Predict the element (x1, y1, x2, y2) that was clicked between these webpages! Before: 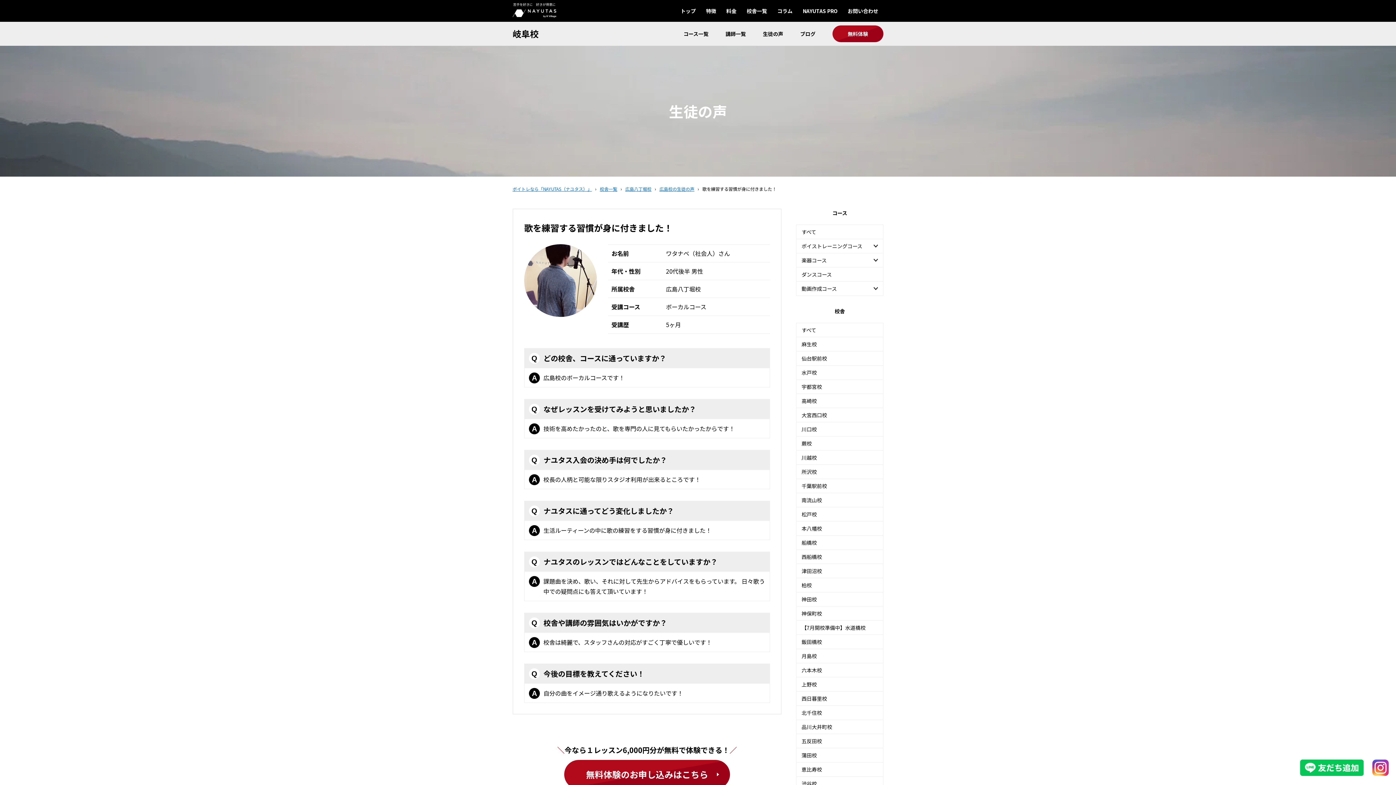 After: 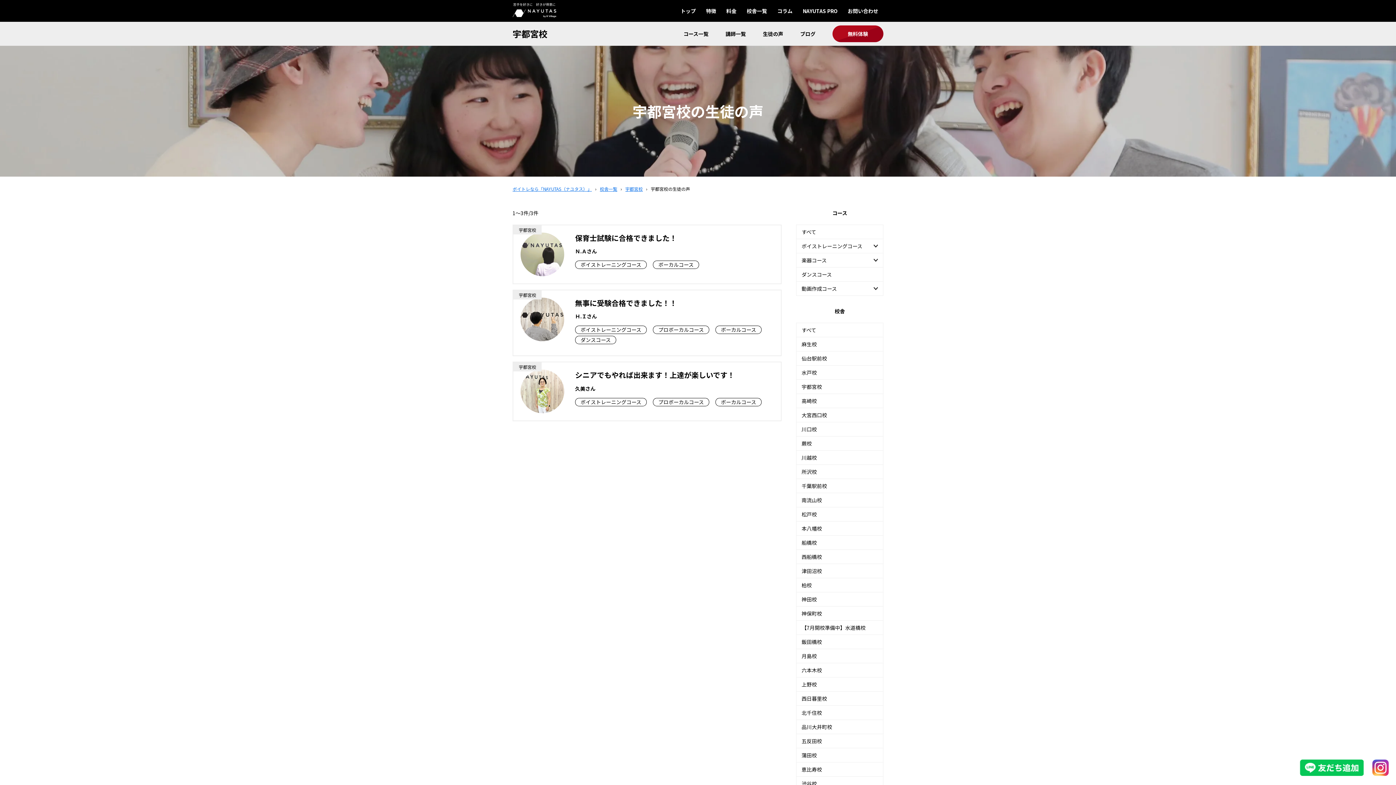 Action: bbox: (796, 380, 883, 394) label: 宇都宮校